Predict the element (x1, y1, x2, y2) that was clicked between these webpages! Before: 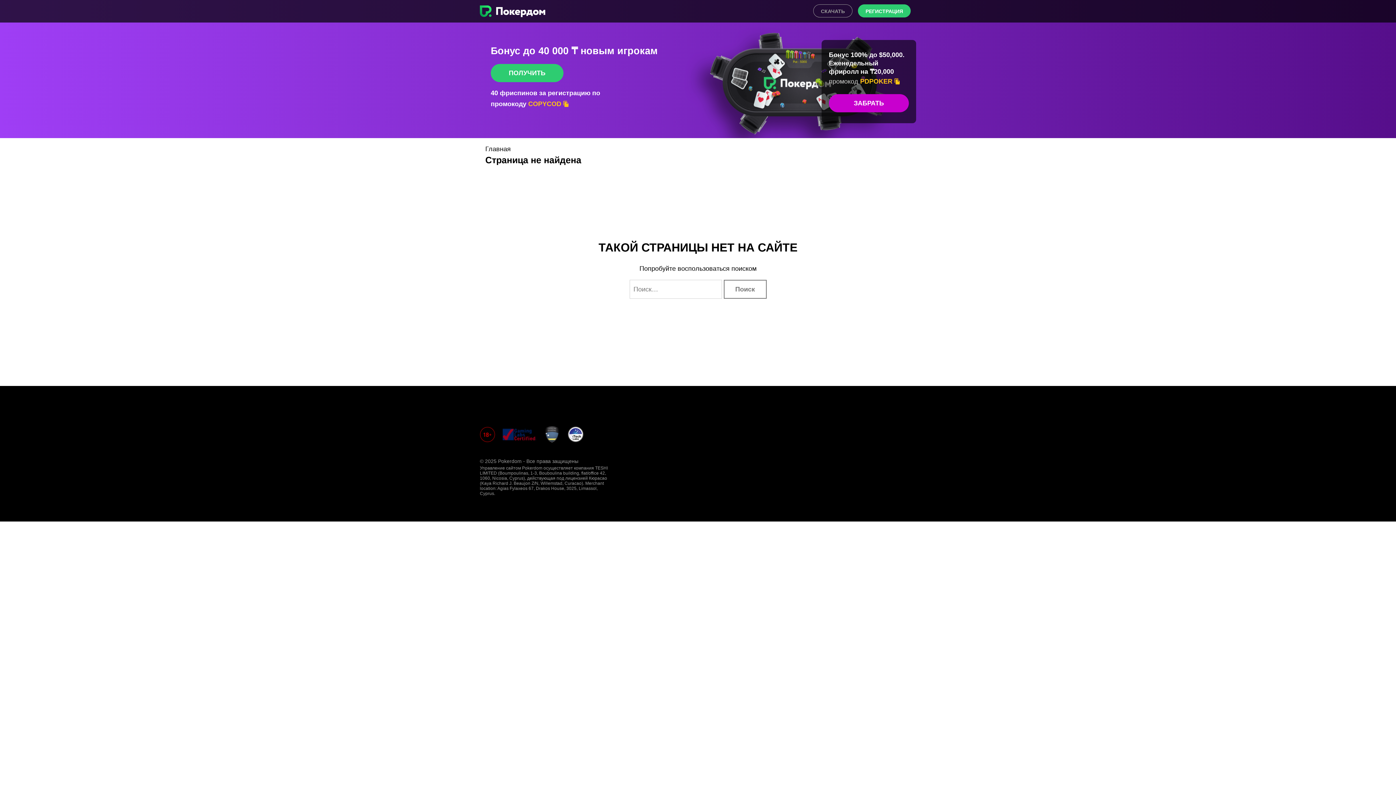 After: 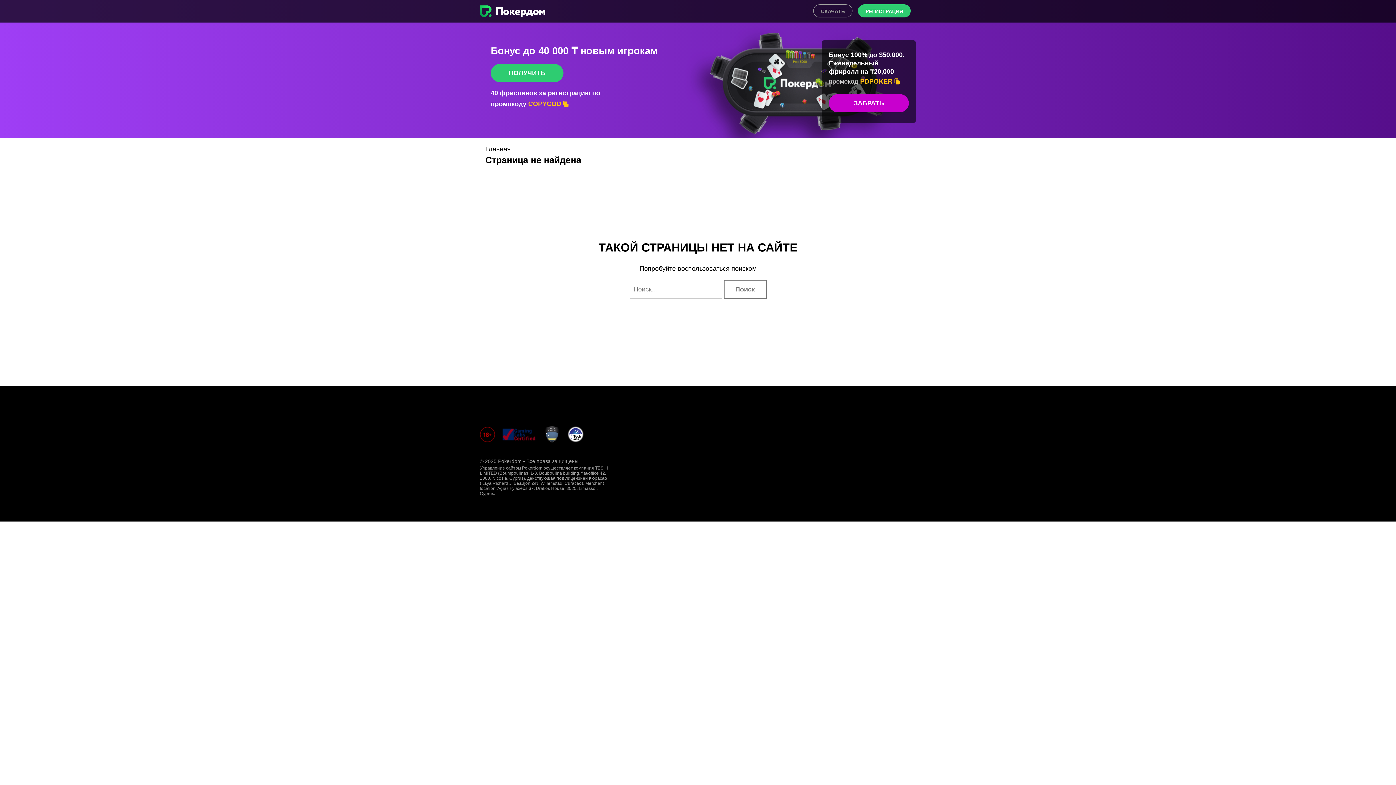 Action: label: ЗАБРАТЬ bbox: (829, 94, 909, 112)